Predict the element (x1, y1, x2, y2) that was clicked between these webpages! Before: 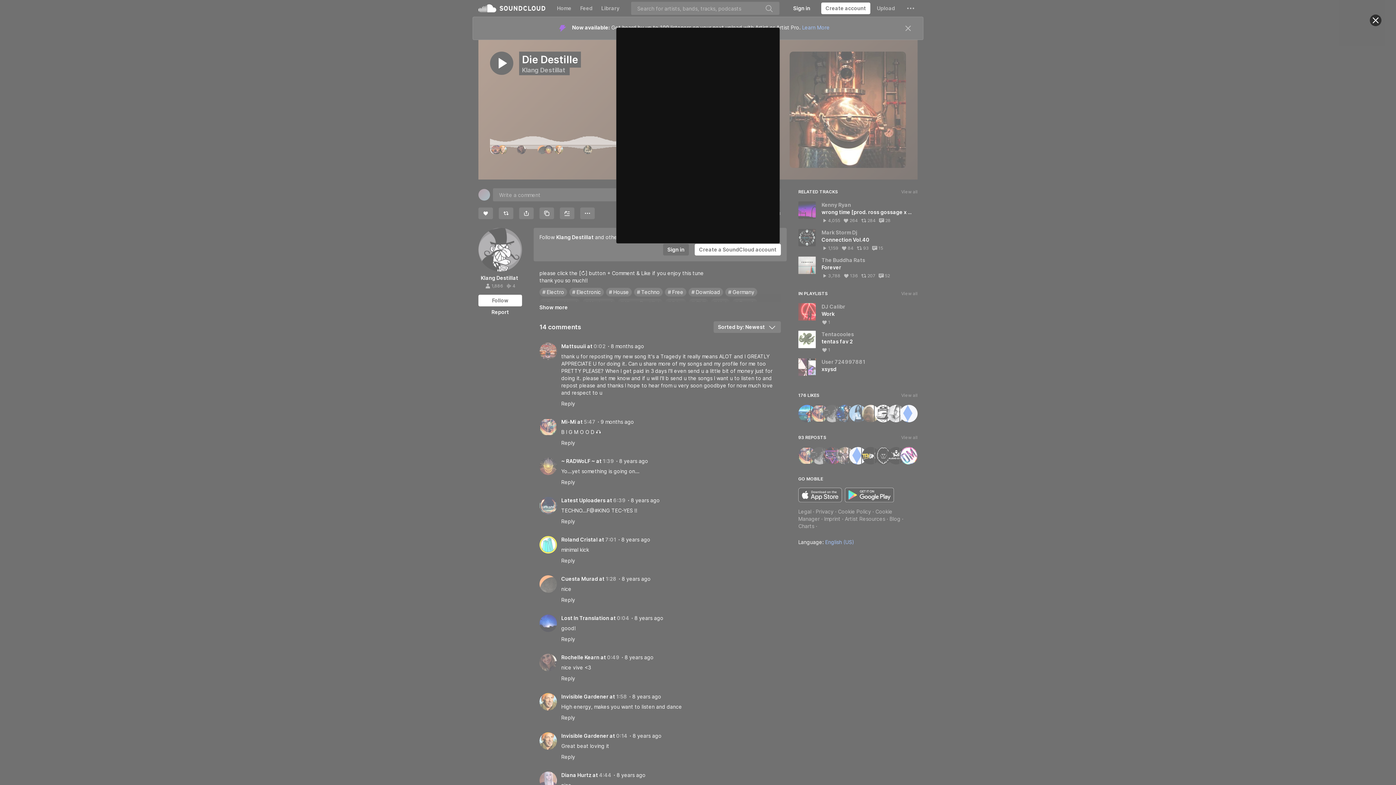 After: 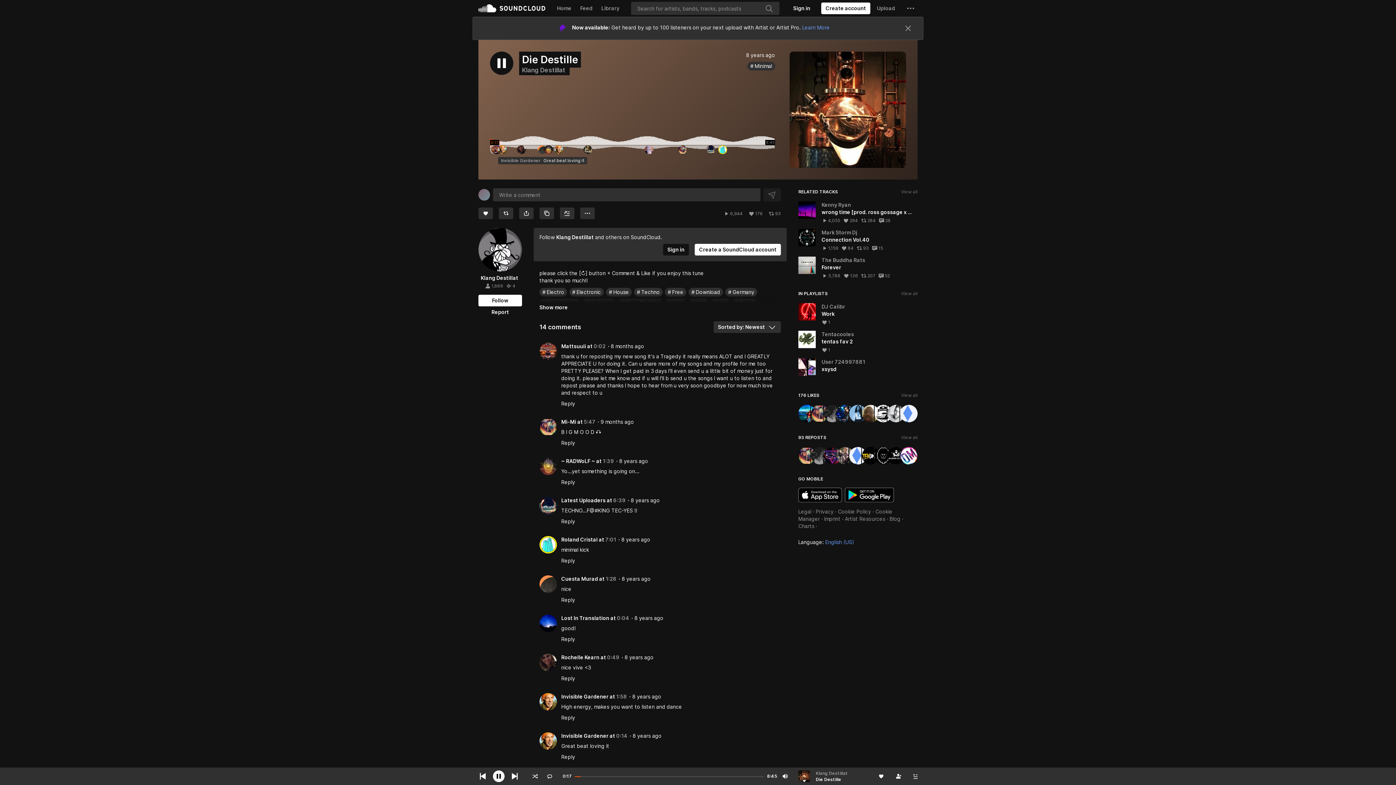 Action: label: Close bbox: (1370, 14, 1381, 26)